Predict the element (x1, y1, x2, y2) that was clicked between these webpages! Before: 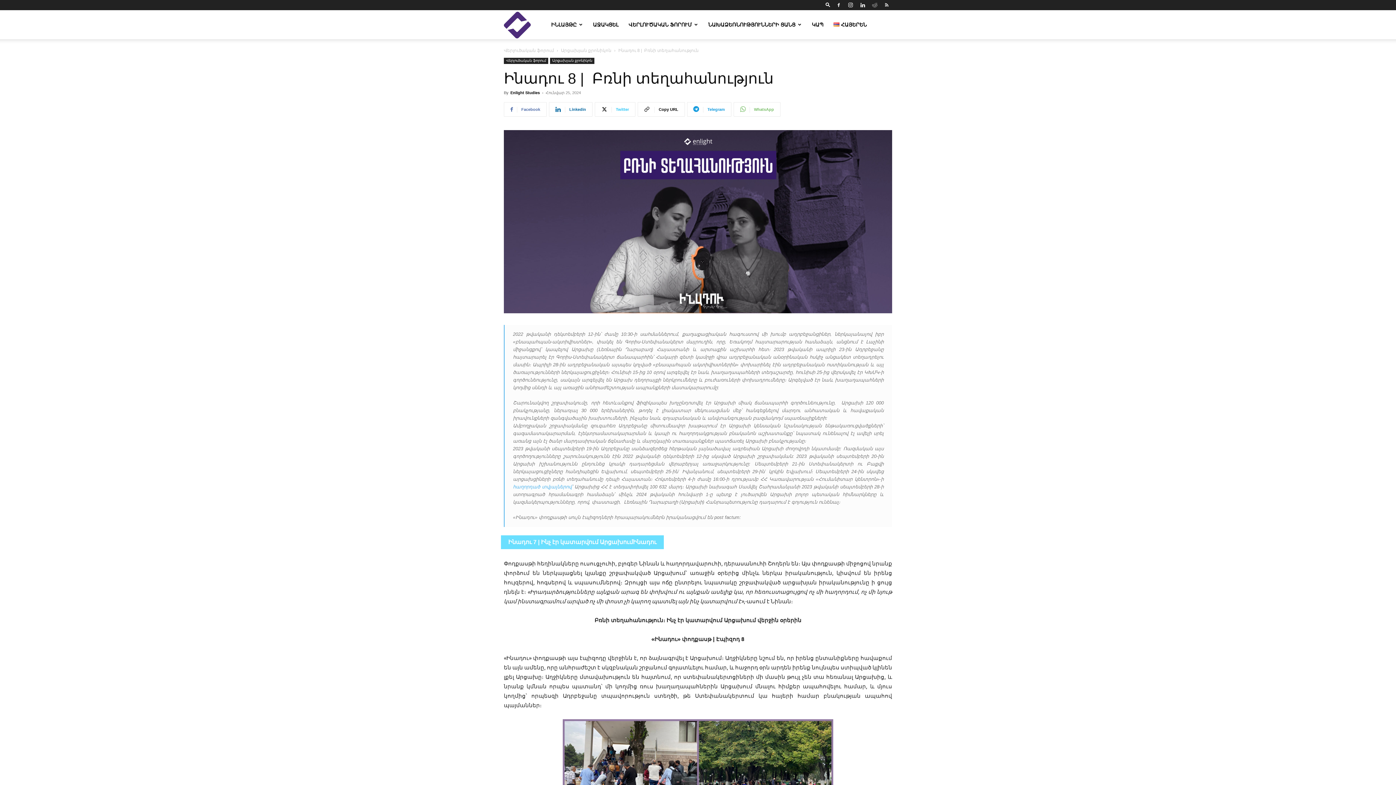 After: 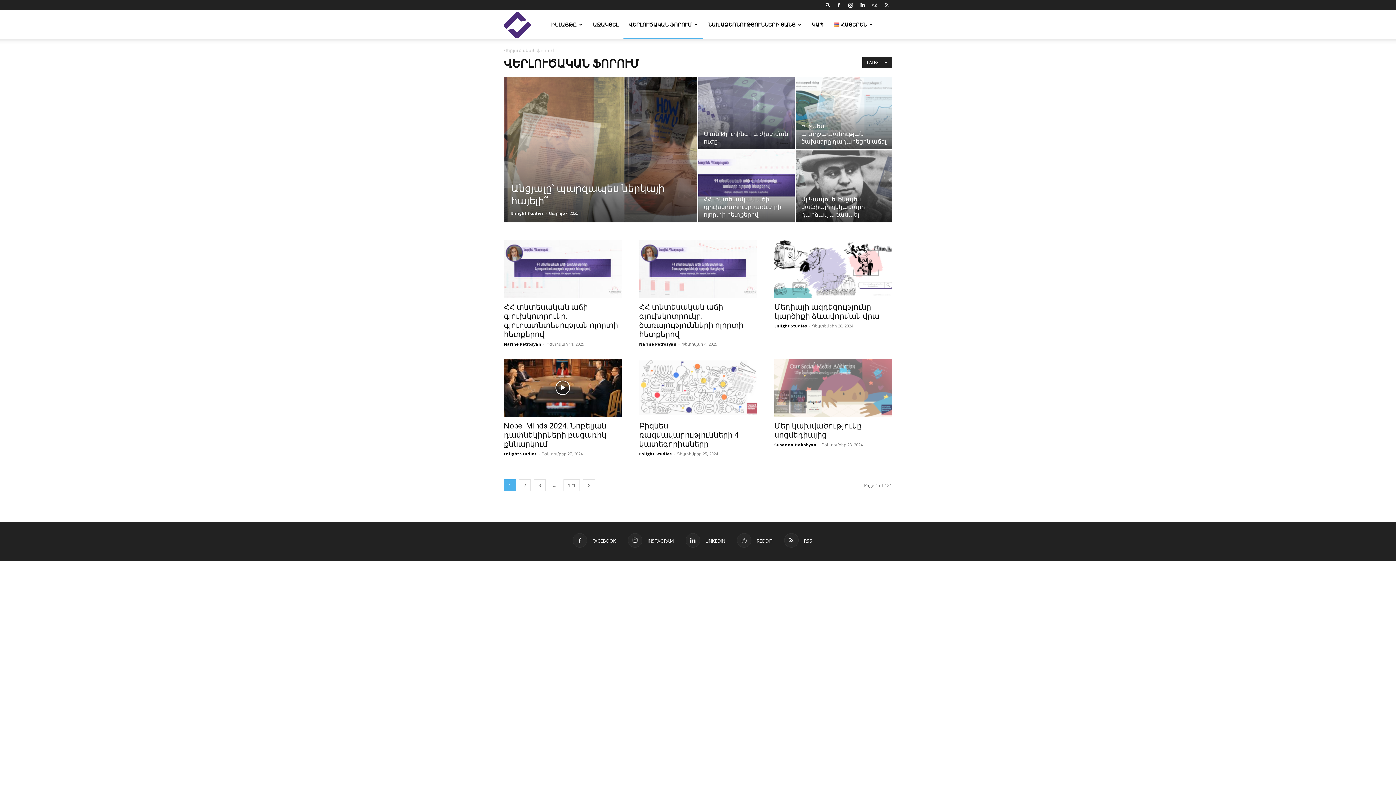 Action: bbox: (623, 10, 703, 39) label: ՎԵՐԼՈՒԾԱԿԱՆ ՖՈՐՈՒՄ